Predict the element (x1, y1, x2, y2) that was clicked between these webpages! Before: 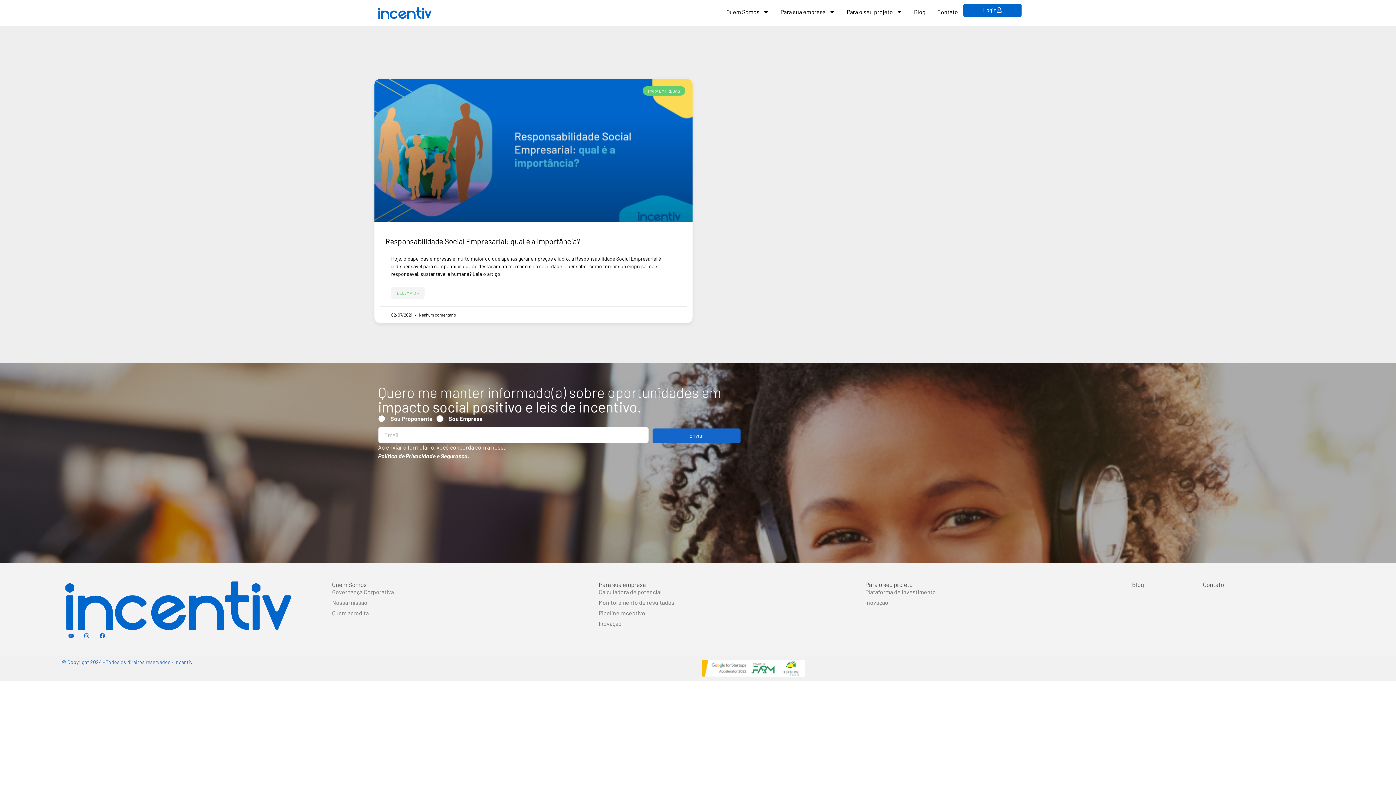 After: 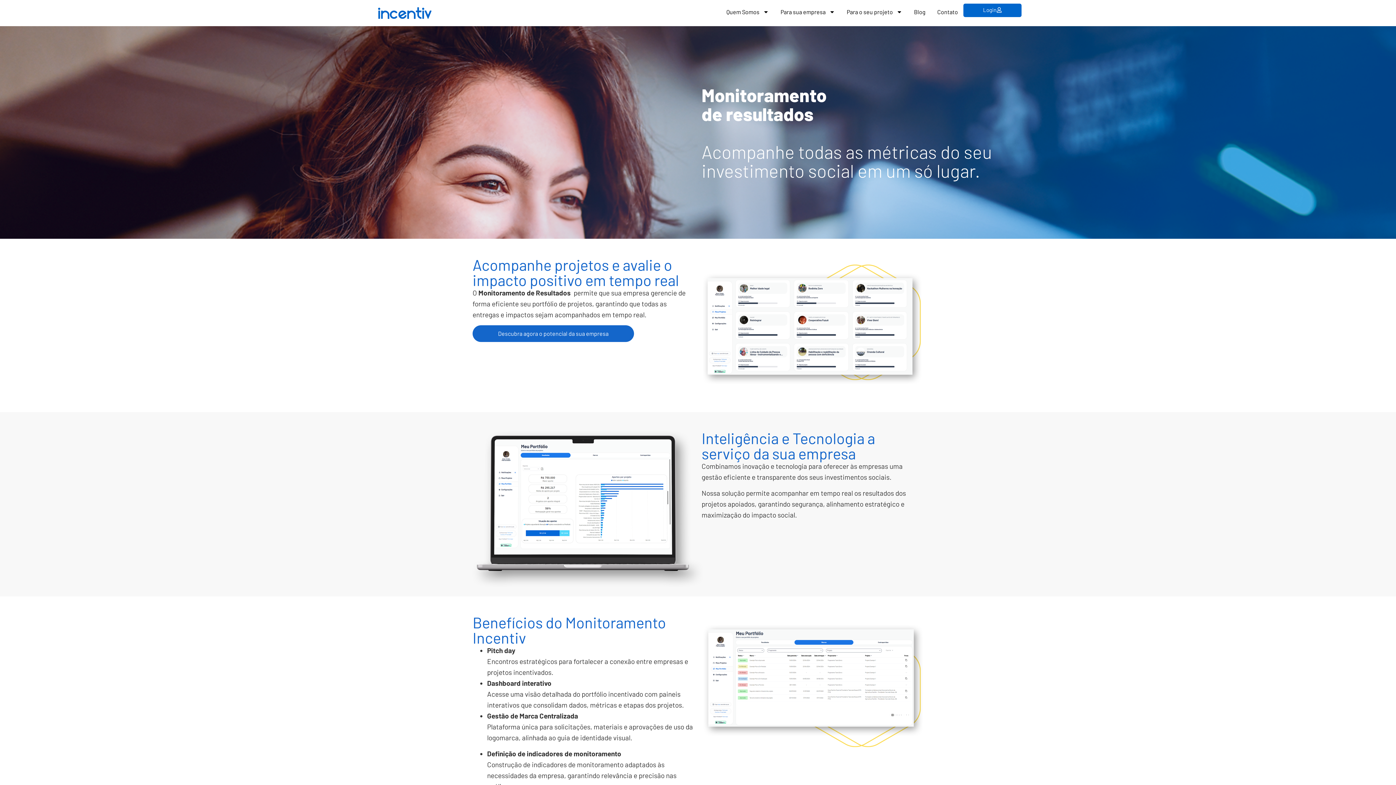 Action: label: Monitoramento de resultados bbox: (598, 598, 858, 607)